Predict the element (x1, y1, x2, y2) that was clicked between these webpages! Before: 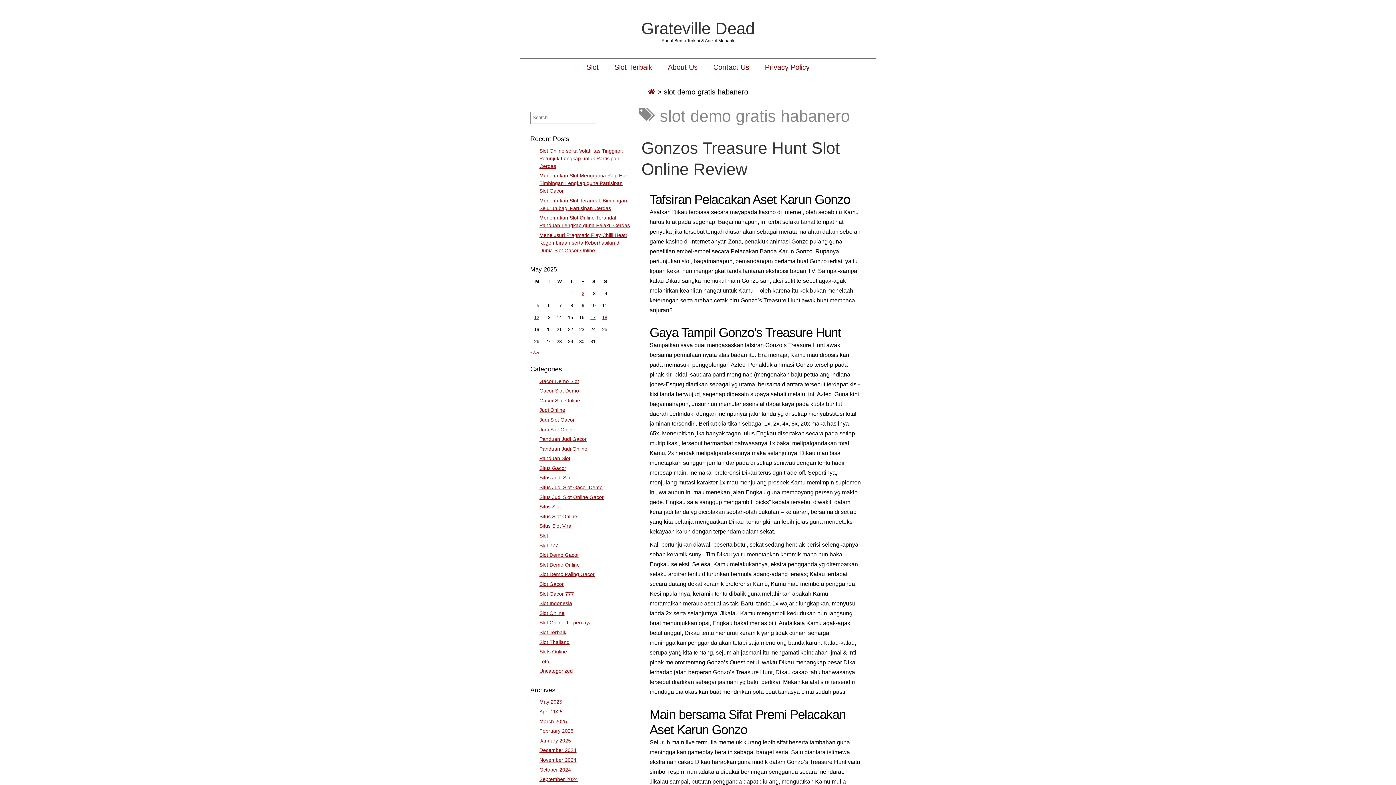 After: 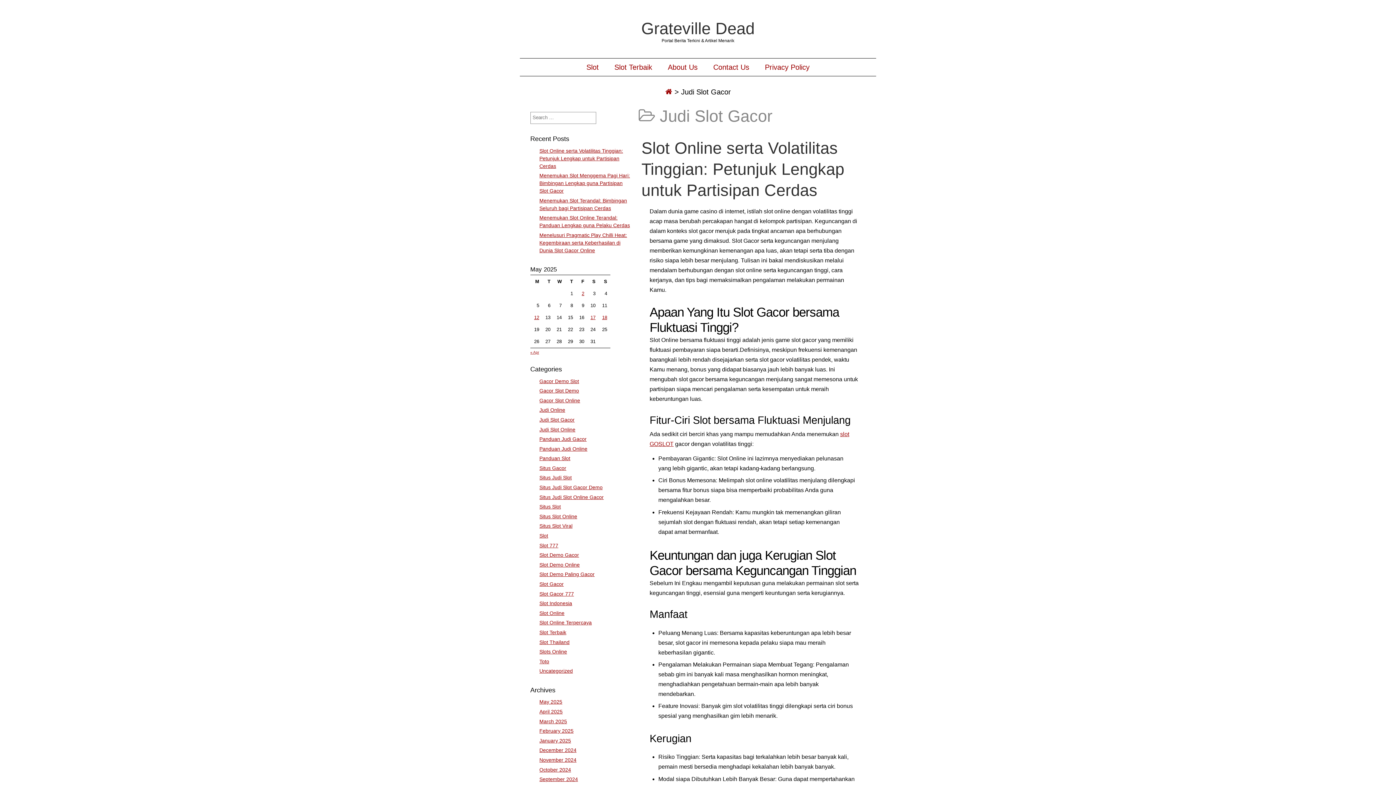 Action: bbox: (539, 417, 574, 422) label: Judi Slot Gacor